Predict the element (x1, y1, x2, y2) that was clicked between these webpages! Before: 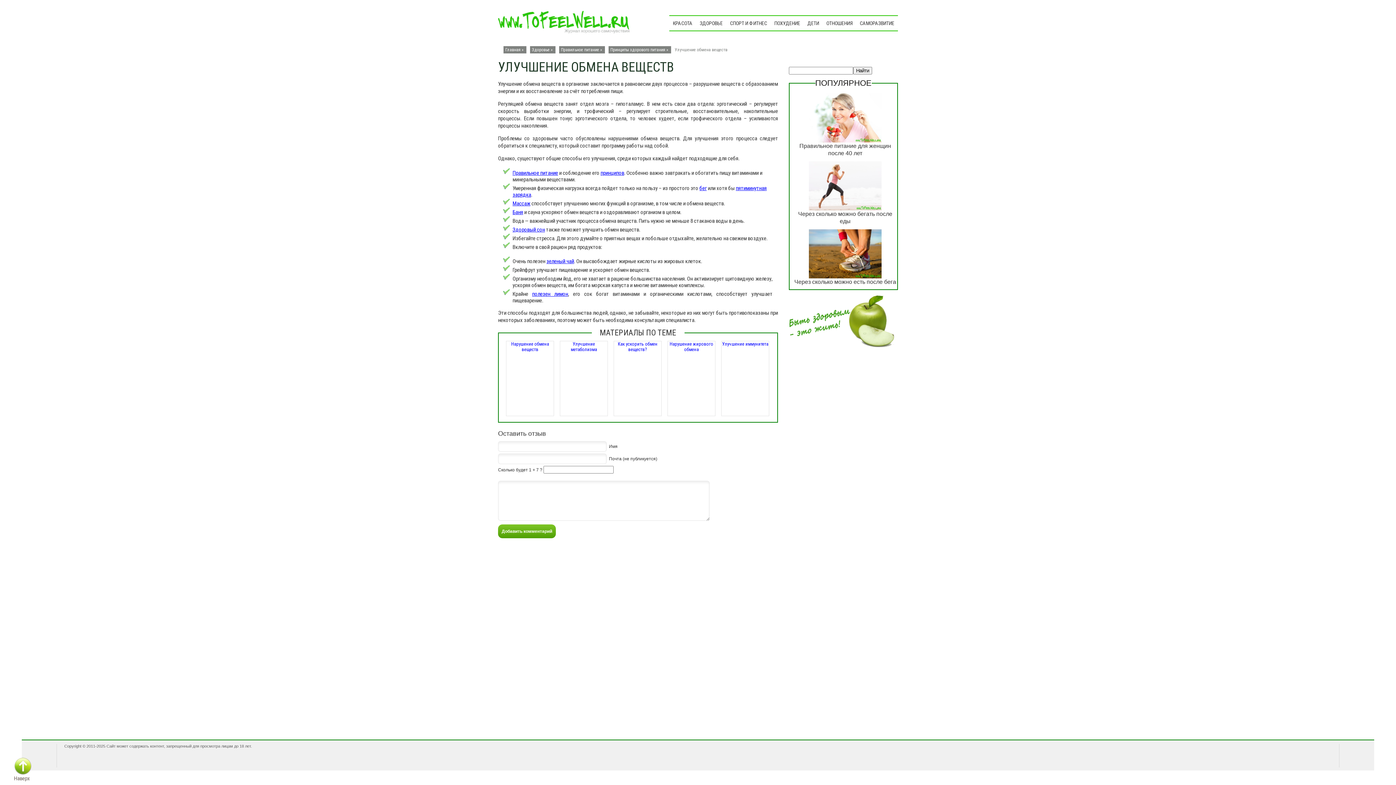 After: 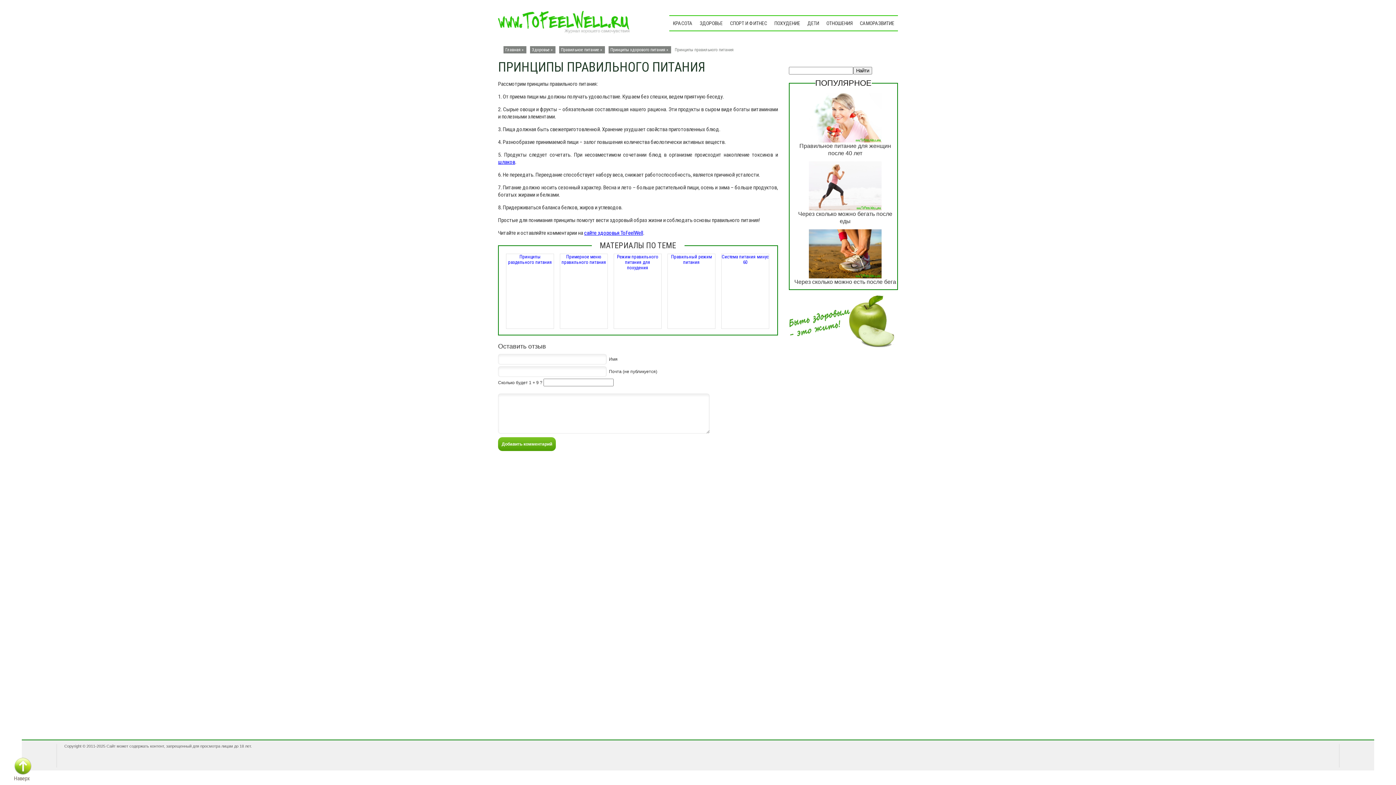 Action: label: принципов bbox: (600, 169, 624, 176)